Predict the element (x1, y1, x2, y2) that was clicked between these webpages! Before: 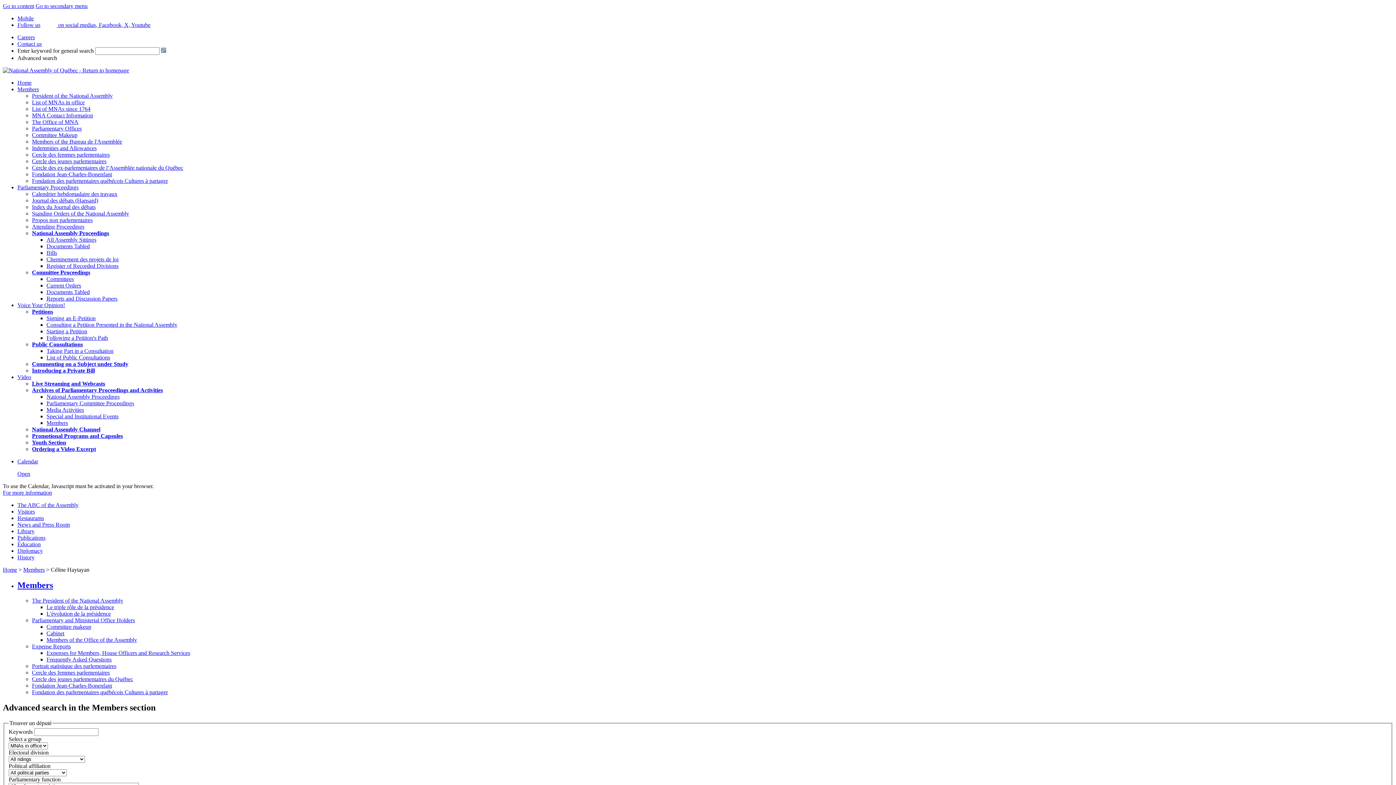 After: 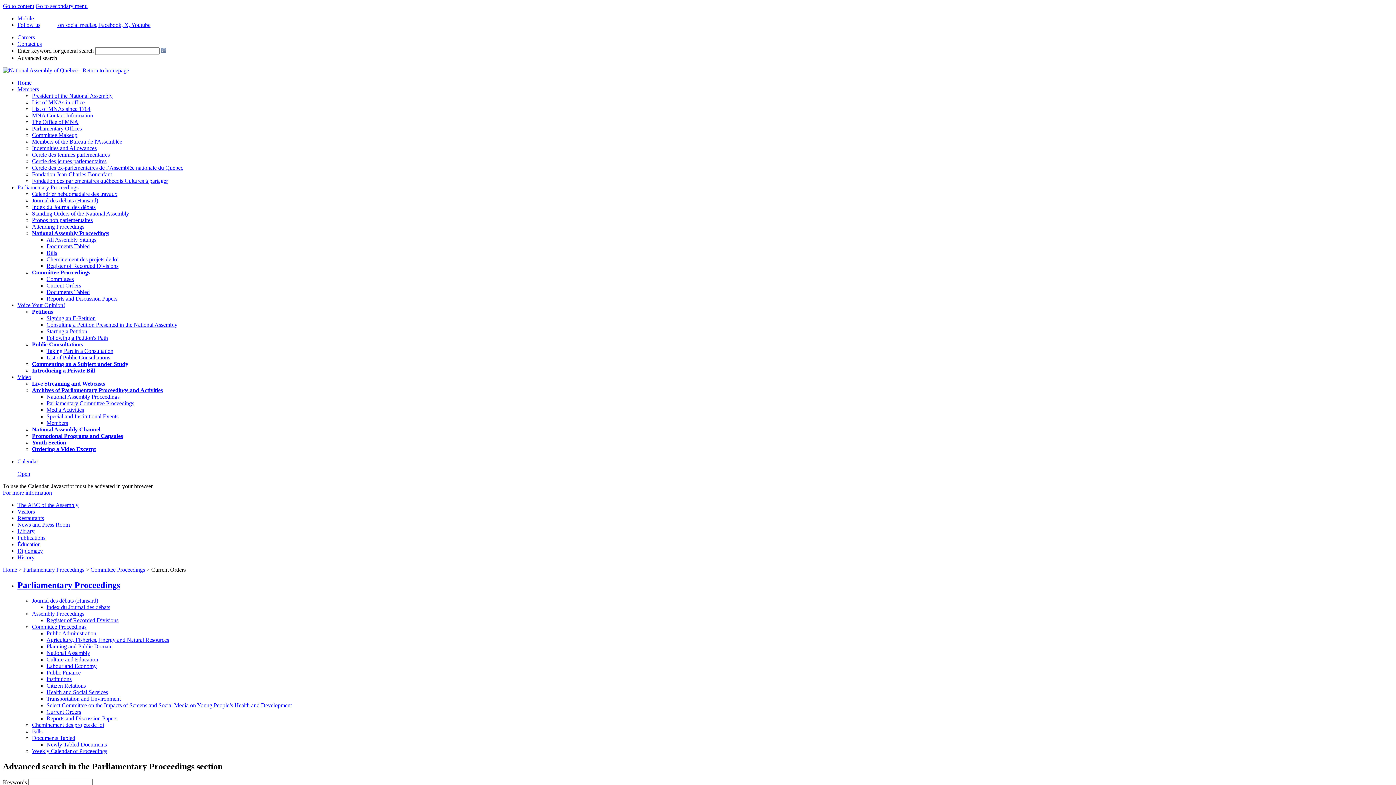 Action: label: Current Orders bbox: (46, 282, 81, 288)